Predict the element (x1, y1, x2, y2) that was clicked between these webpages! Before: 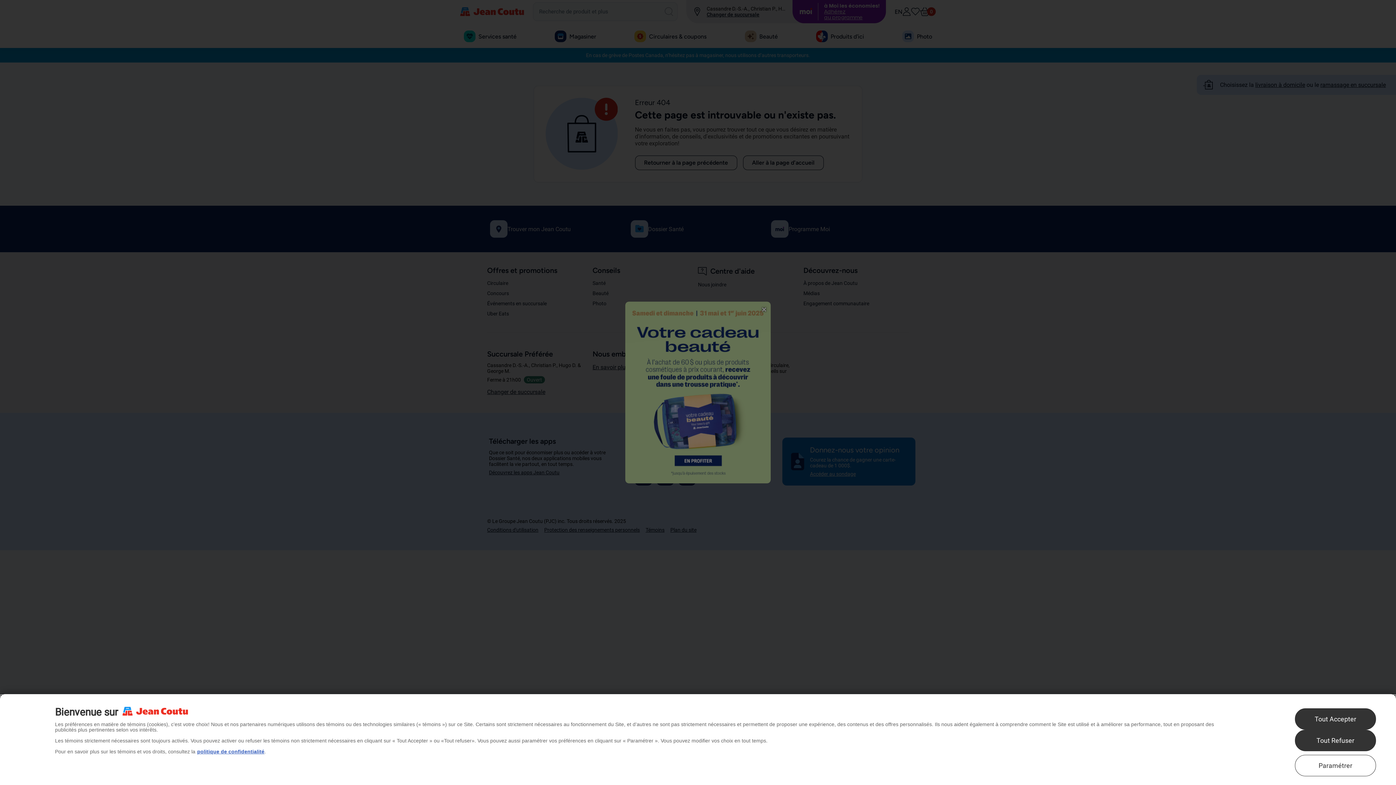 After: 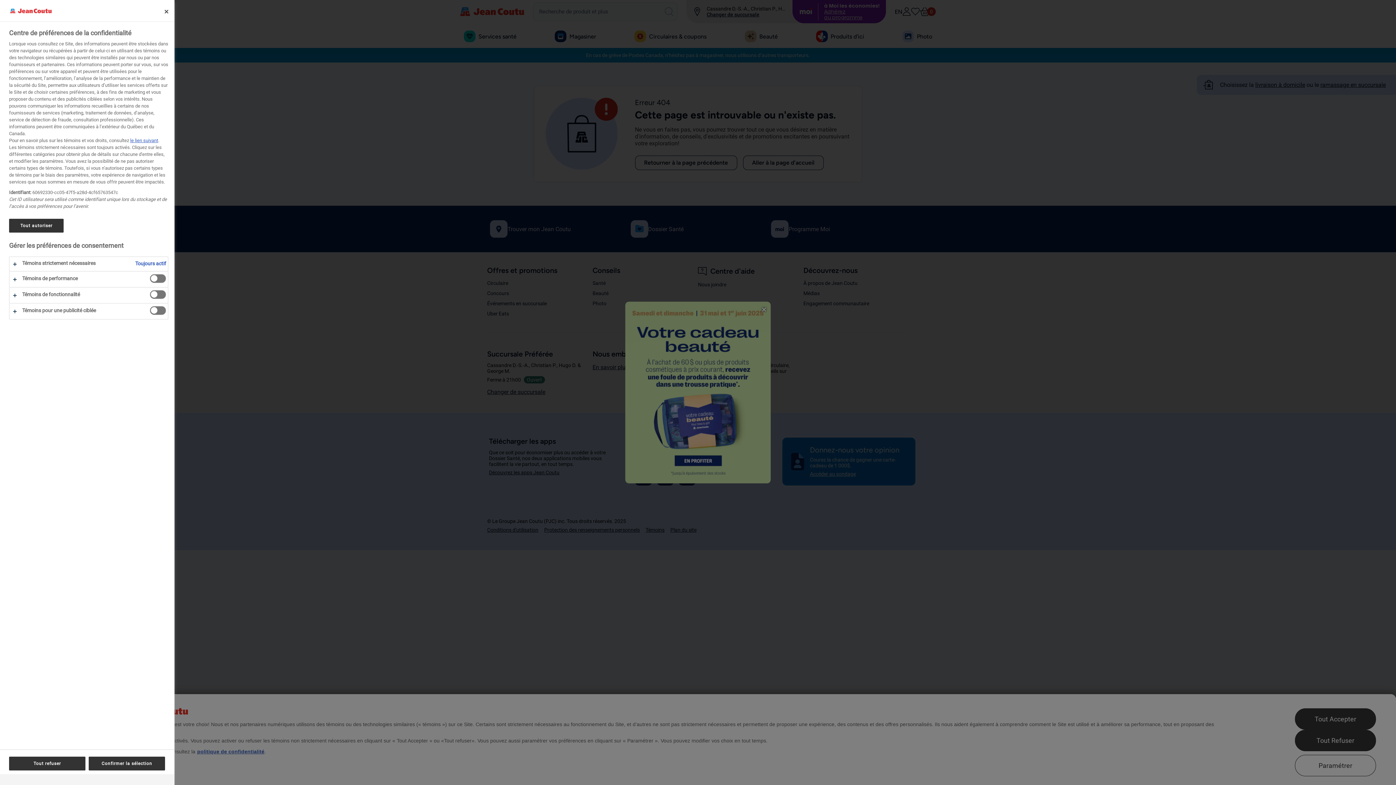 Action: label: Paramétrer bbox: (1295, 755, 1376, 776)